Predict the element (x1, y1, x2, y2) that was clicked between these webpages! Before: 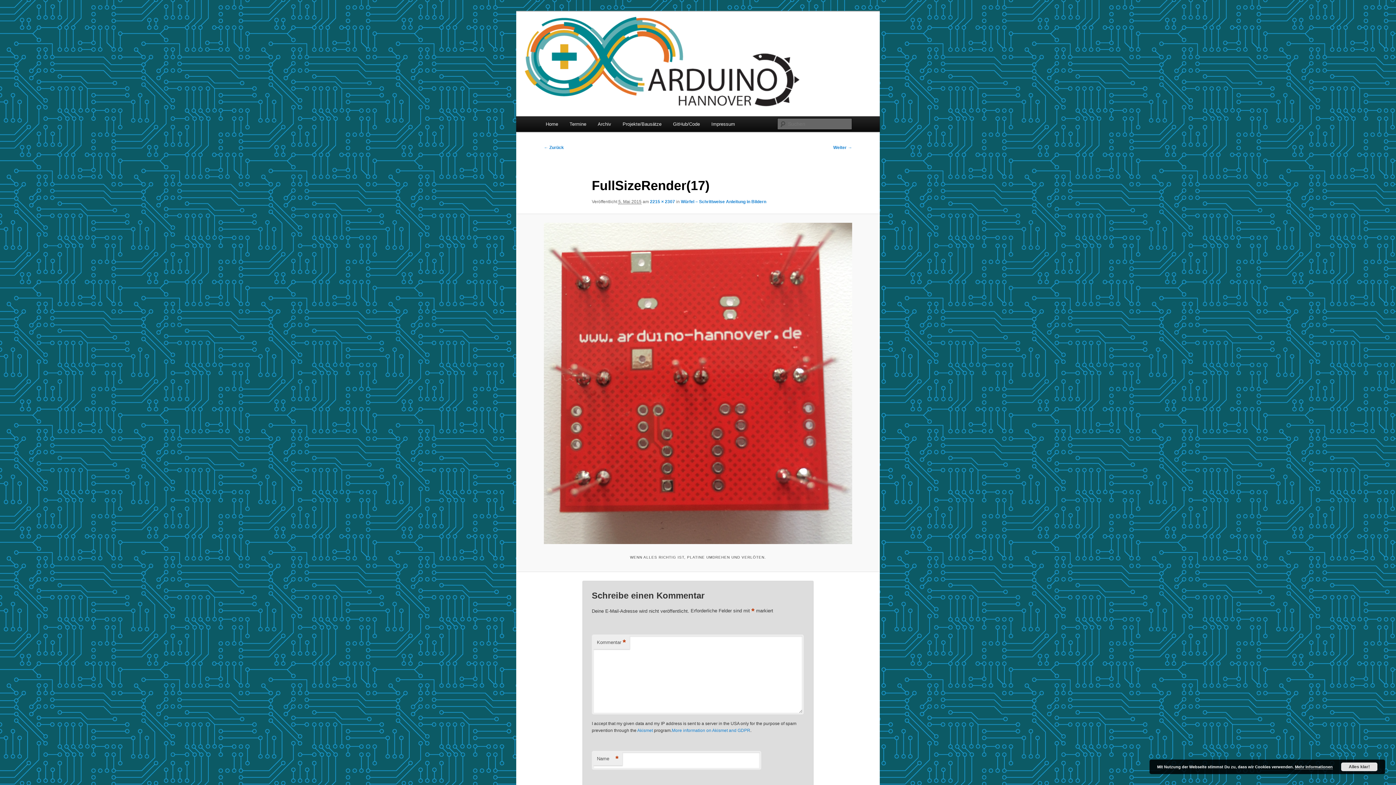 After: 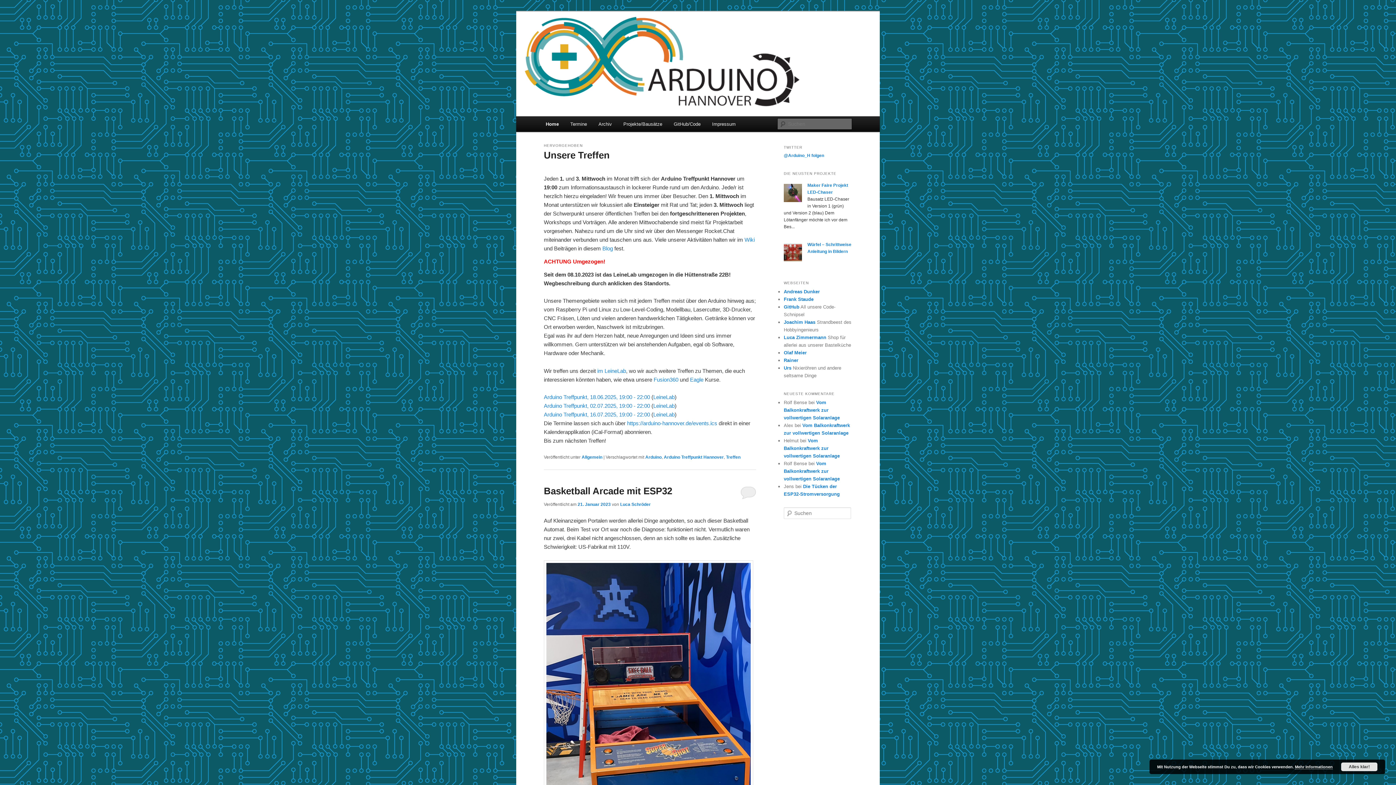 Action: bbox: (540, 116, 563, 132) label: Home